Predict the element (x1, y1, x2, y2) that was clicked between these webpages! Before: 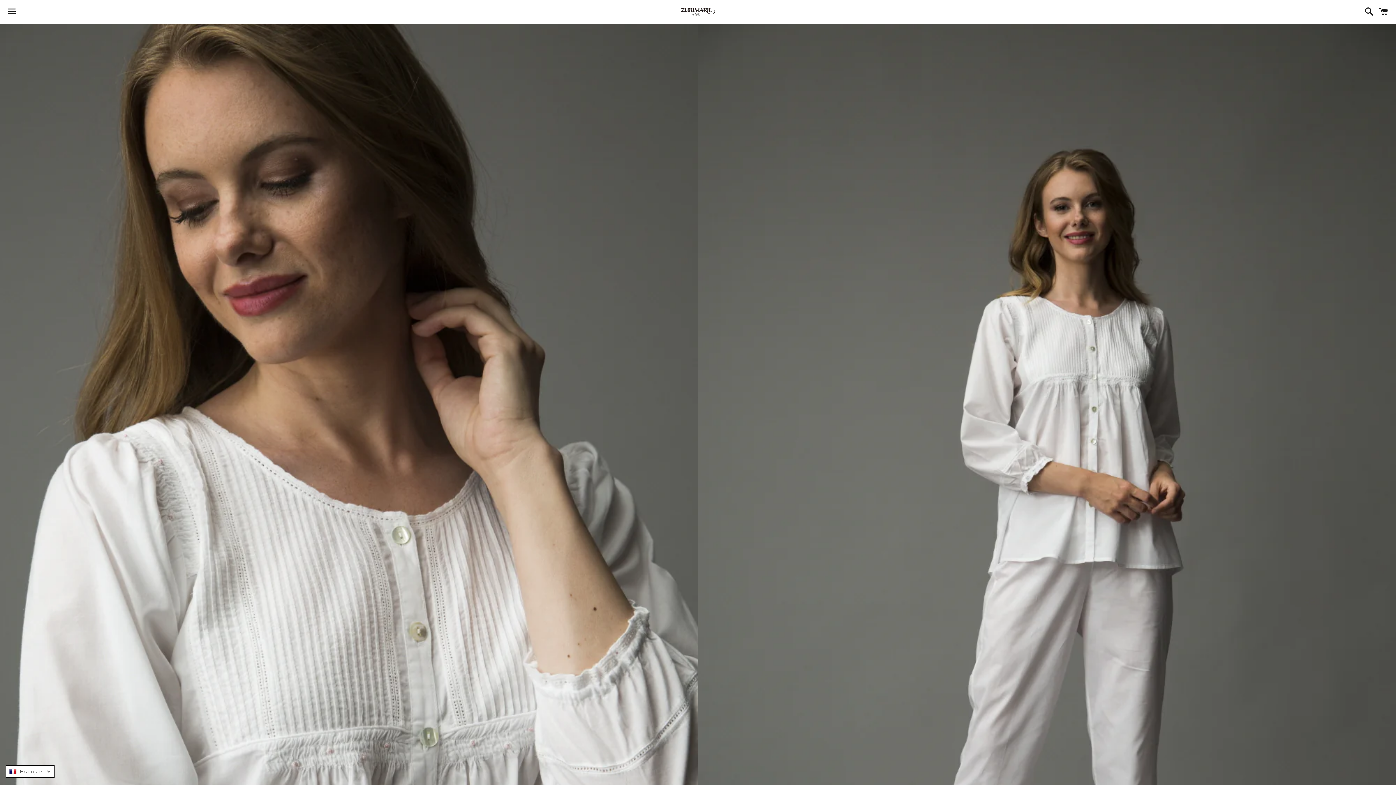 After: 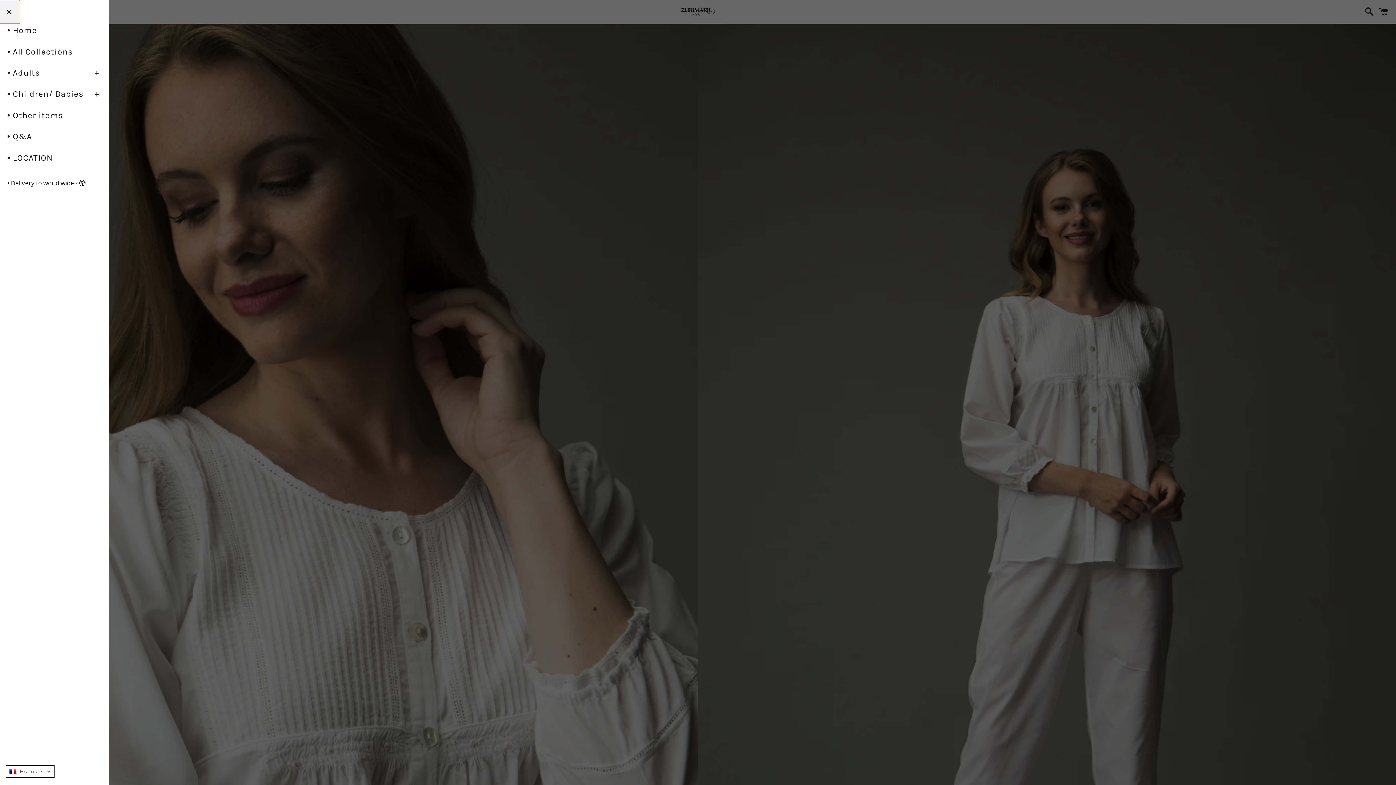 Action: bbox: (3, 0, 20, 22) label: Menu